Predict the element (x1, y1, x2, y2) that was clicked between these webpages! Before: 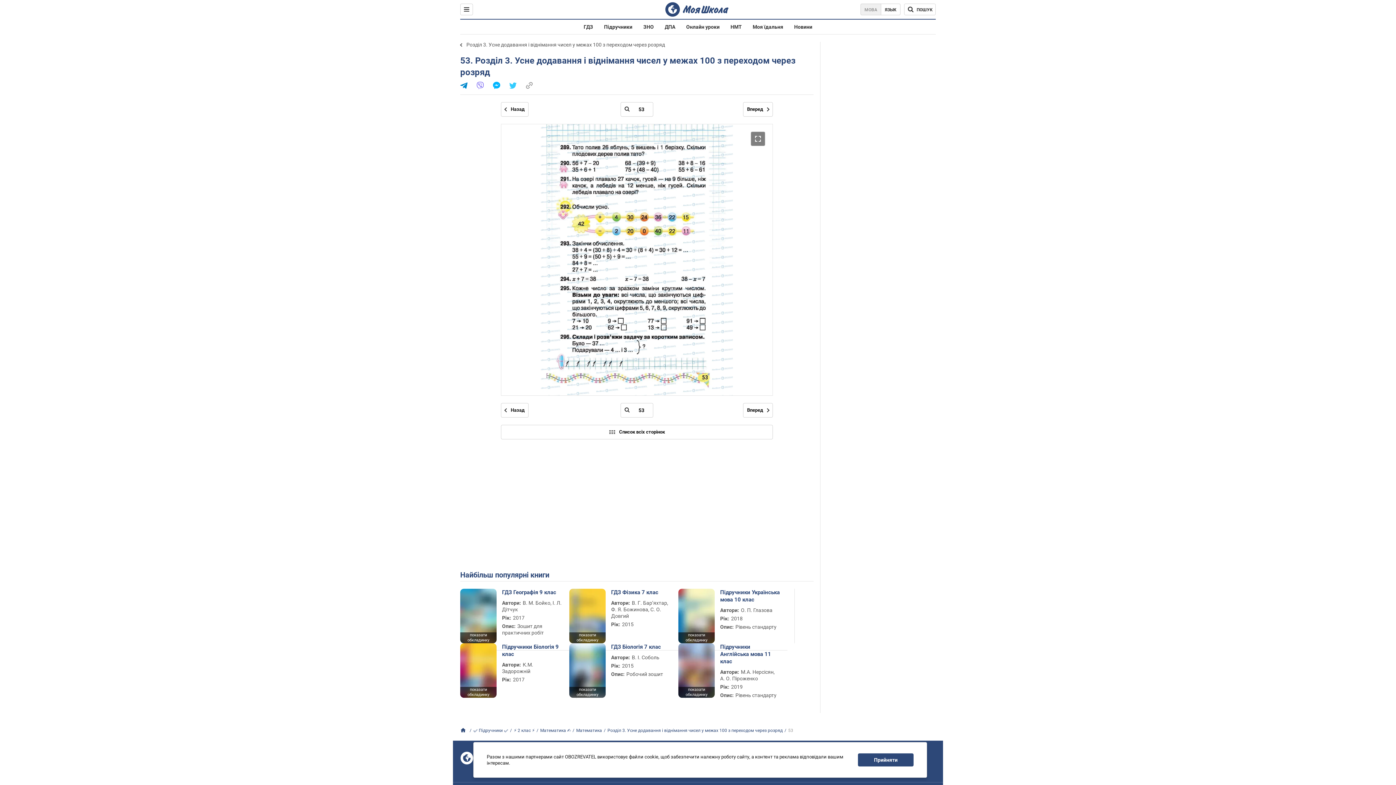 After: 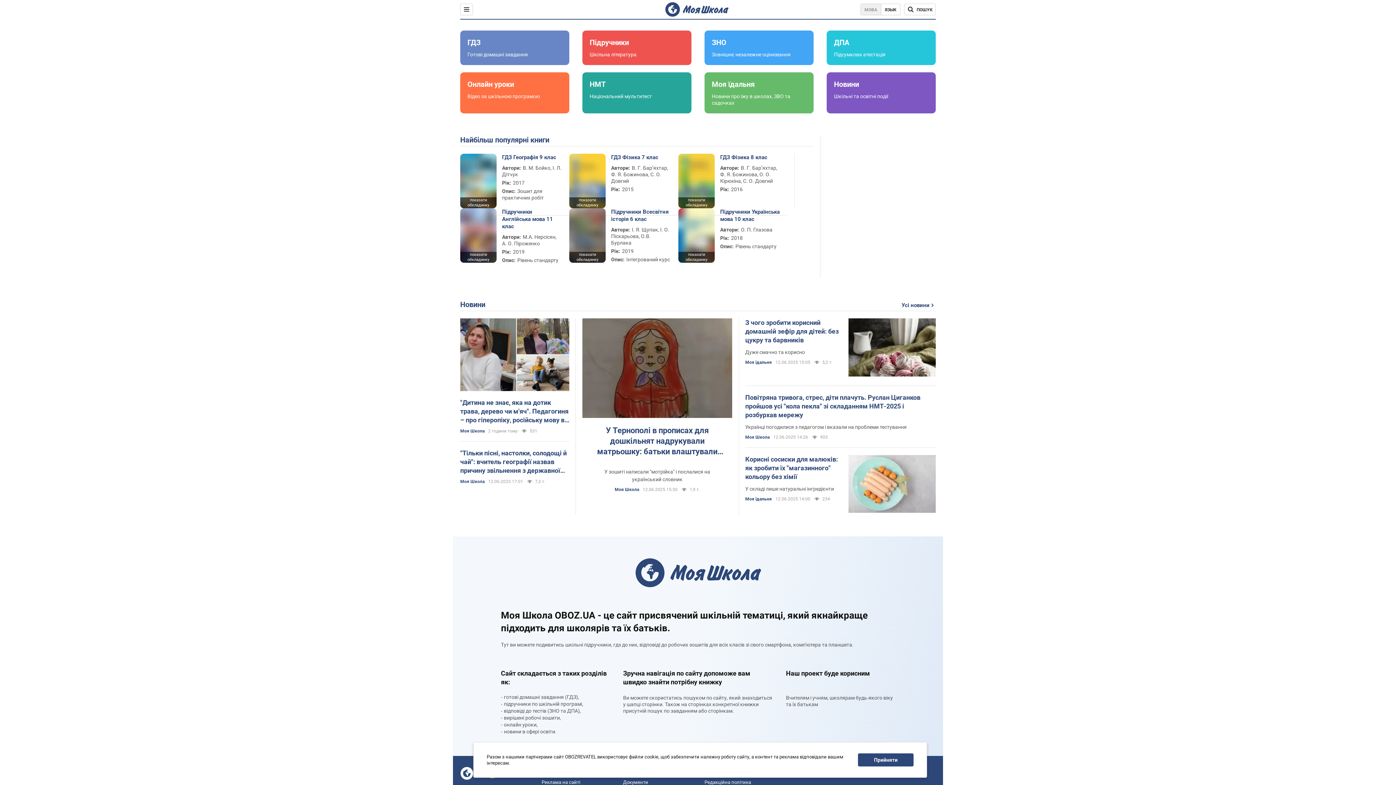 Action: bbox: (460, 728, 468, 733)